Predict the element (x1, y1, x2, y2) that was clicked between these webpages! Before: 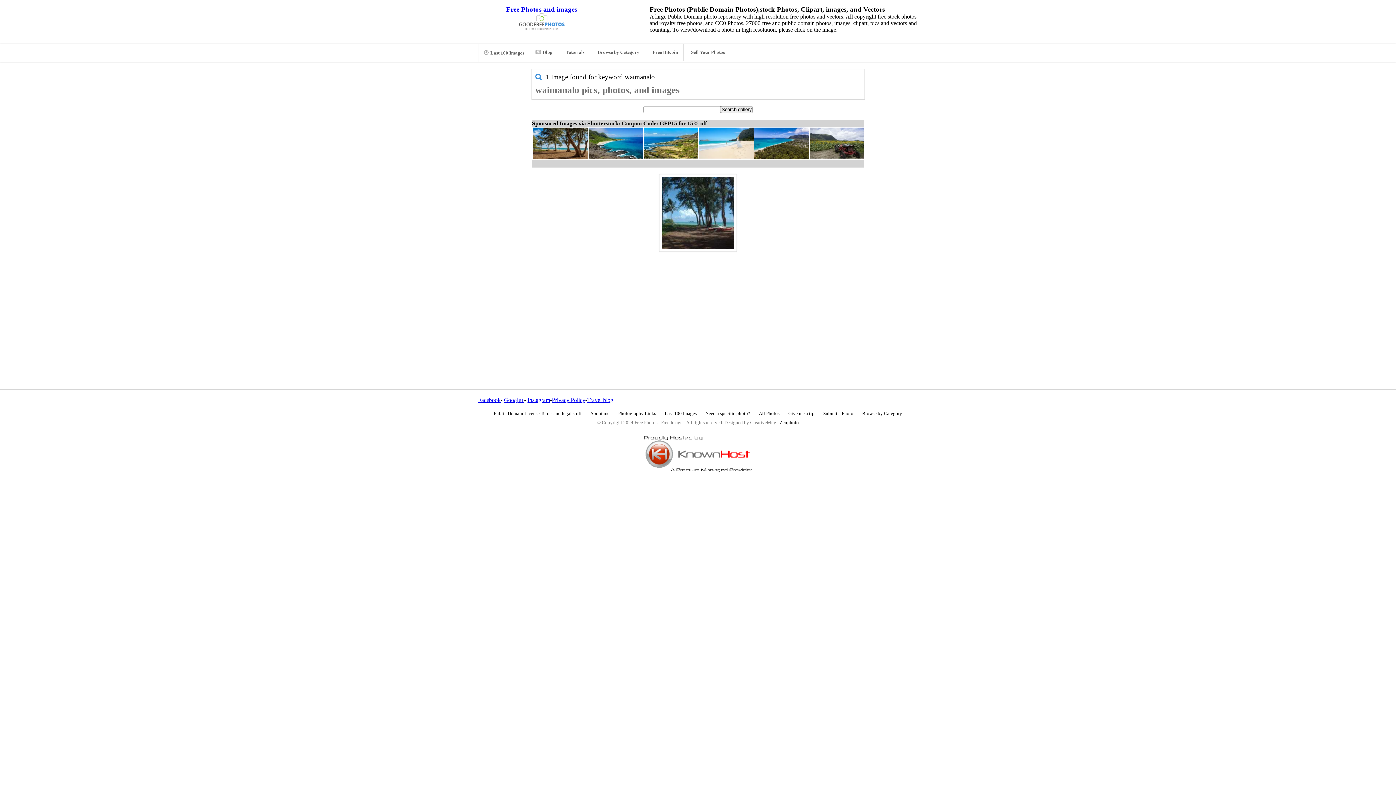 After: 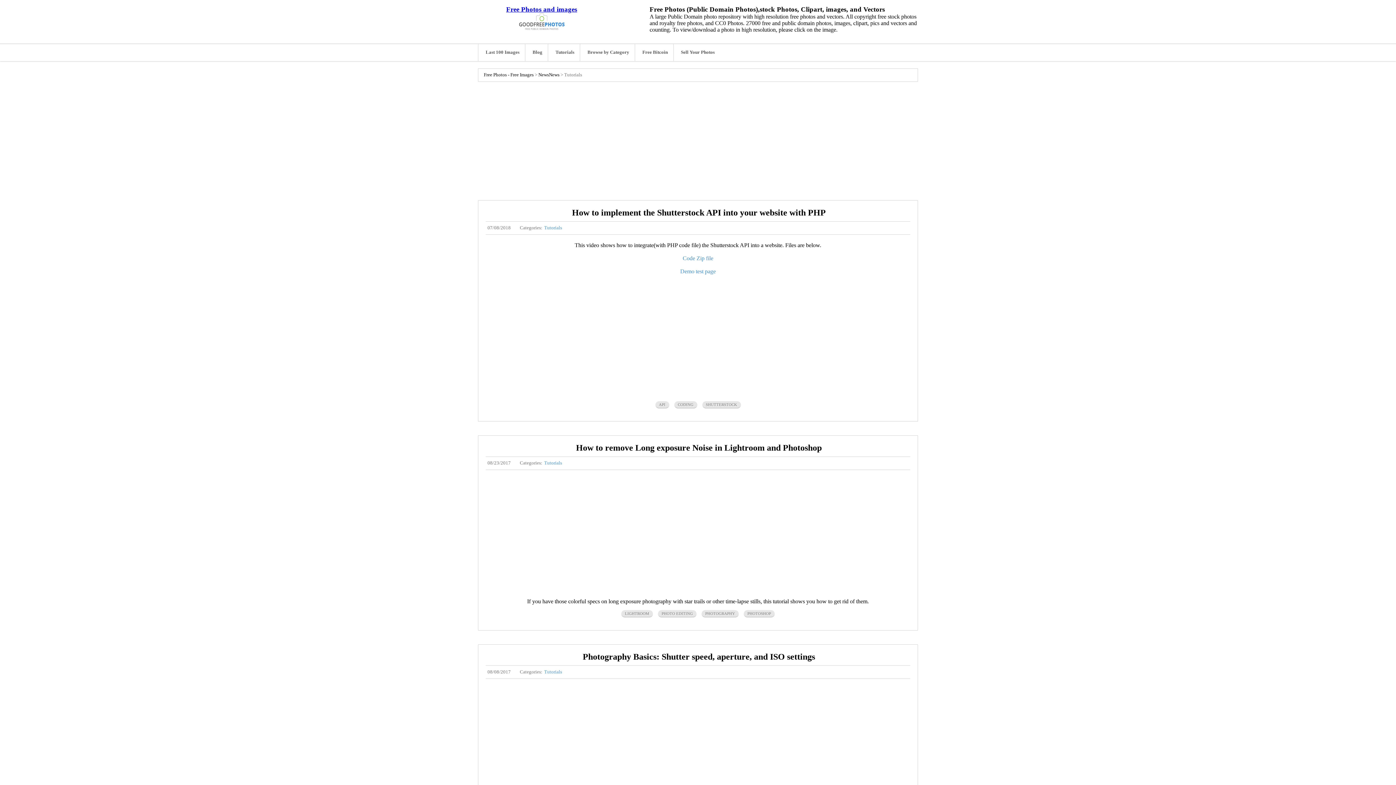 Action: label: Tutorials bbox: (558, 44, 590, 61)